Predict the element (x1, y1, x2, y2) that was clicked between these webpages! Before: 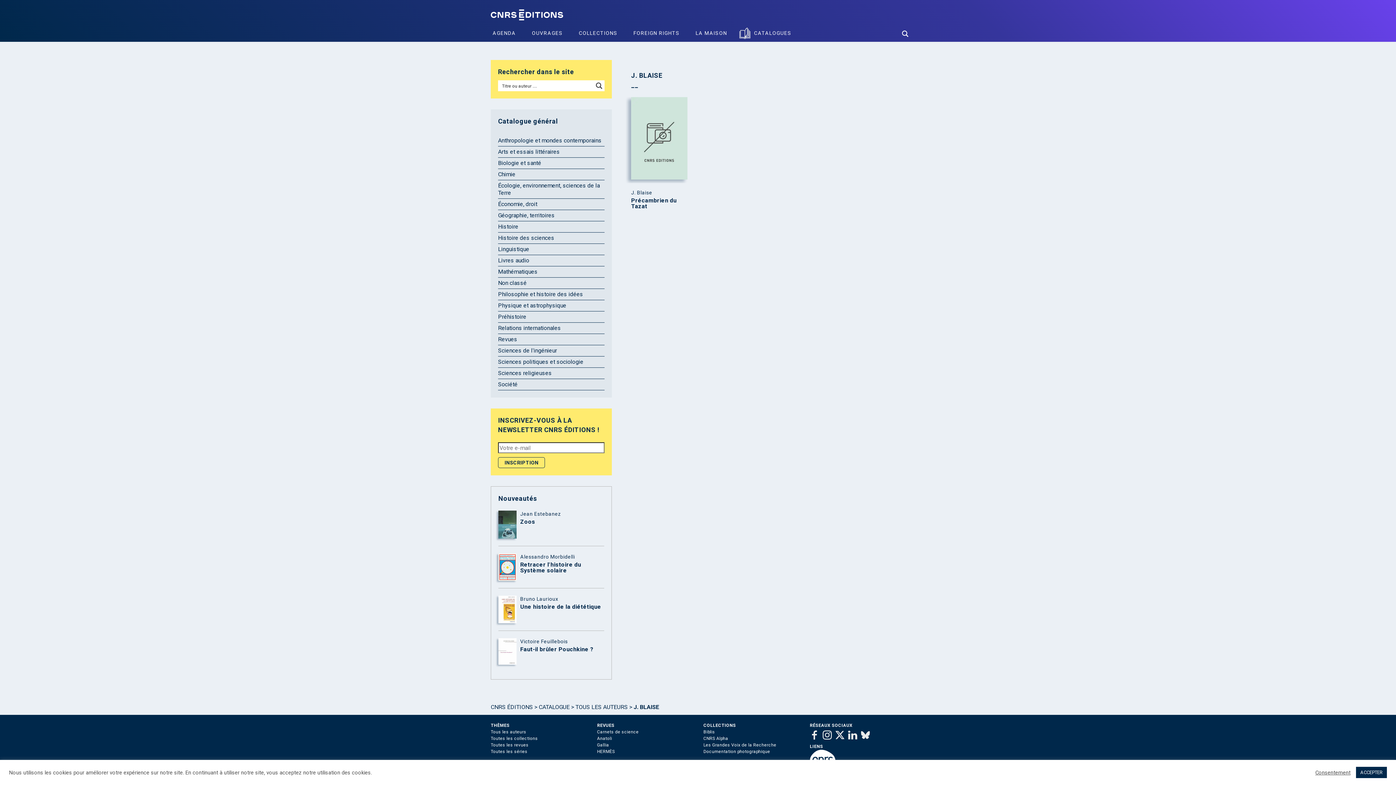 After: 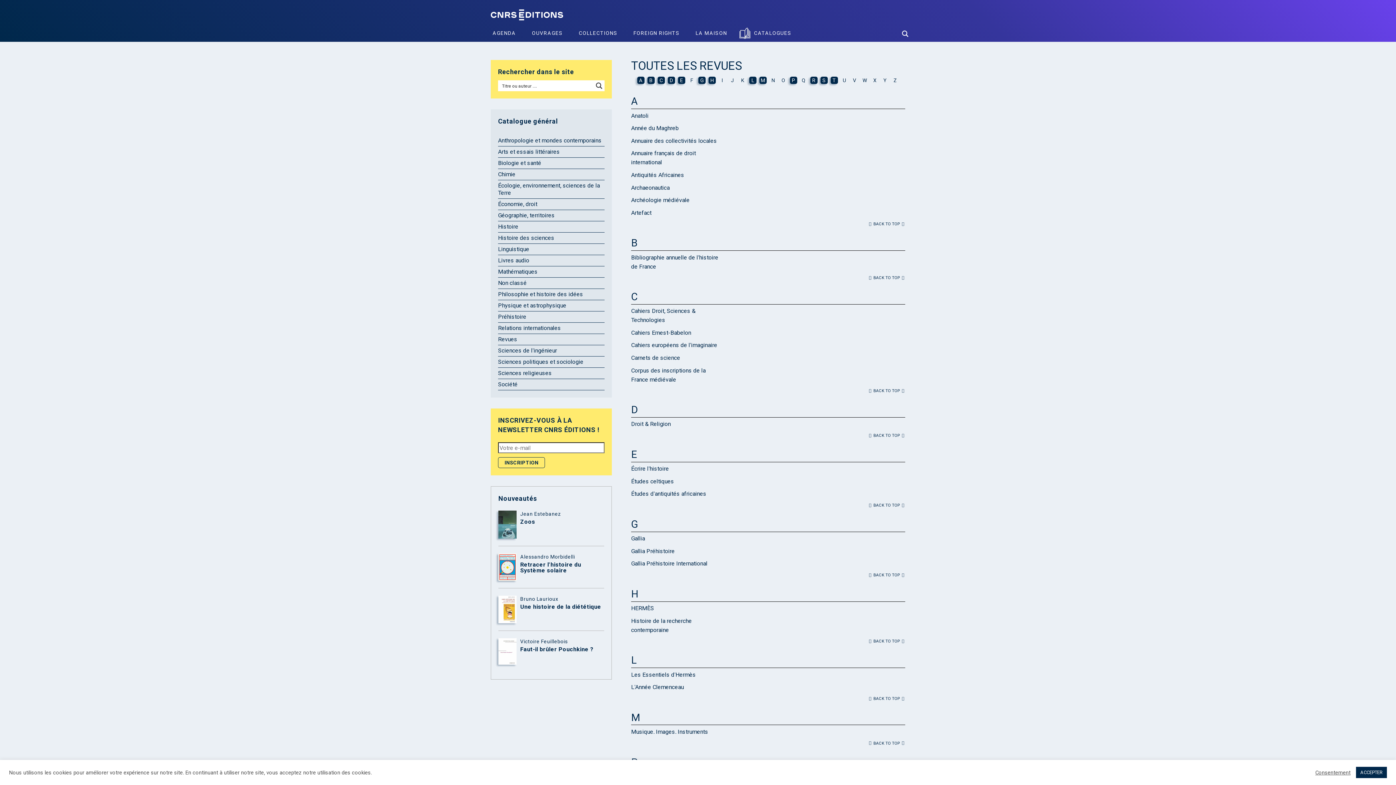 Action: label: Toutes les revues bbox: (490, 742, 528, 747)